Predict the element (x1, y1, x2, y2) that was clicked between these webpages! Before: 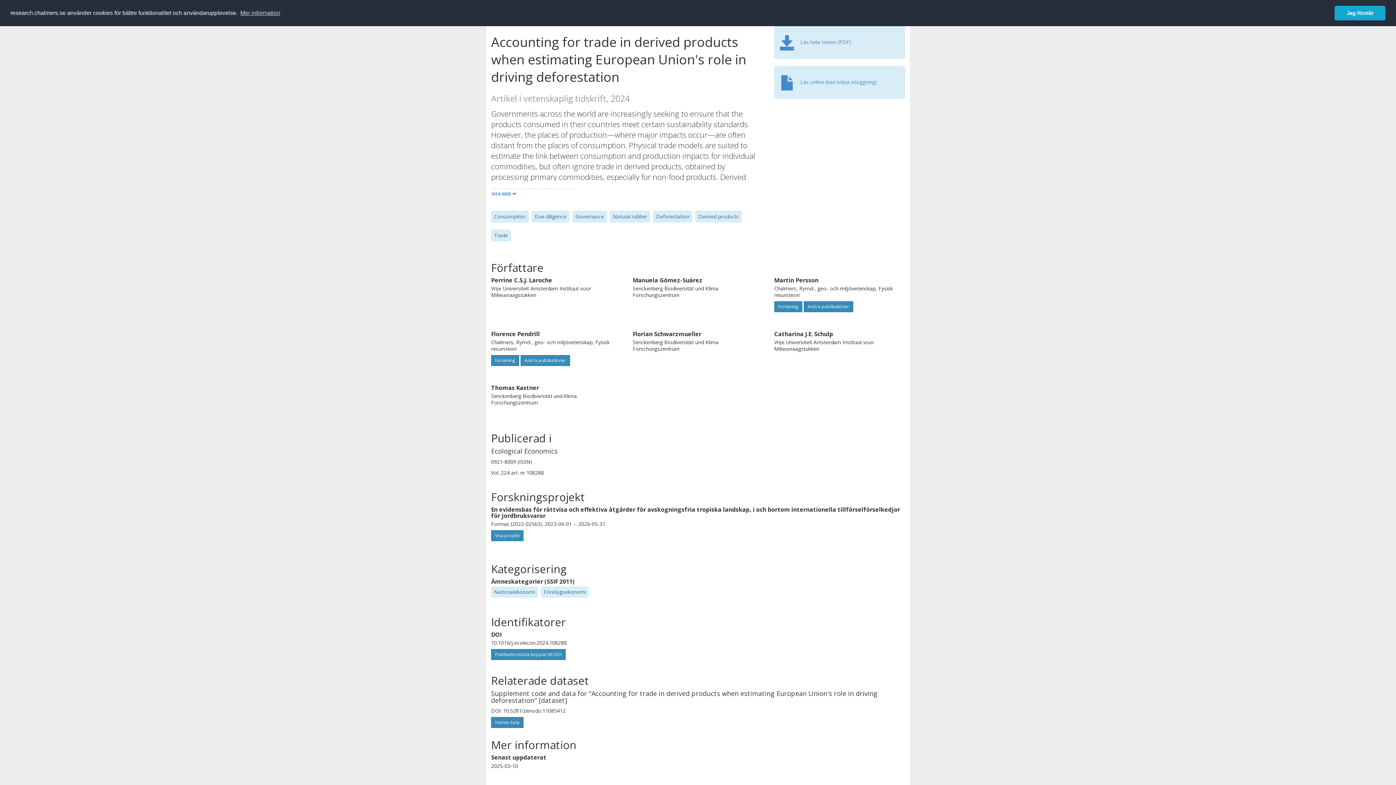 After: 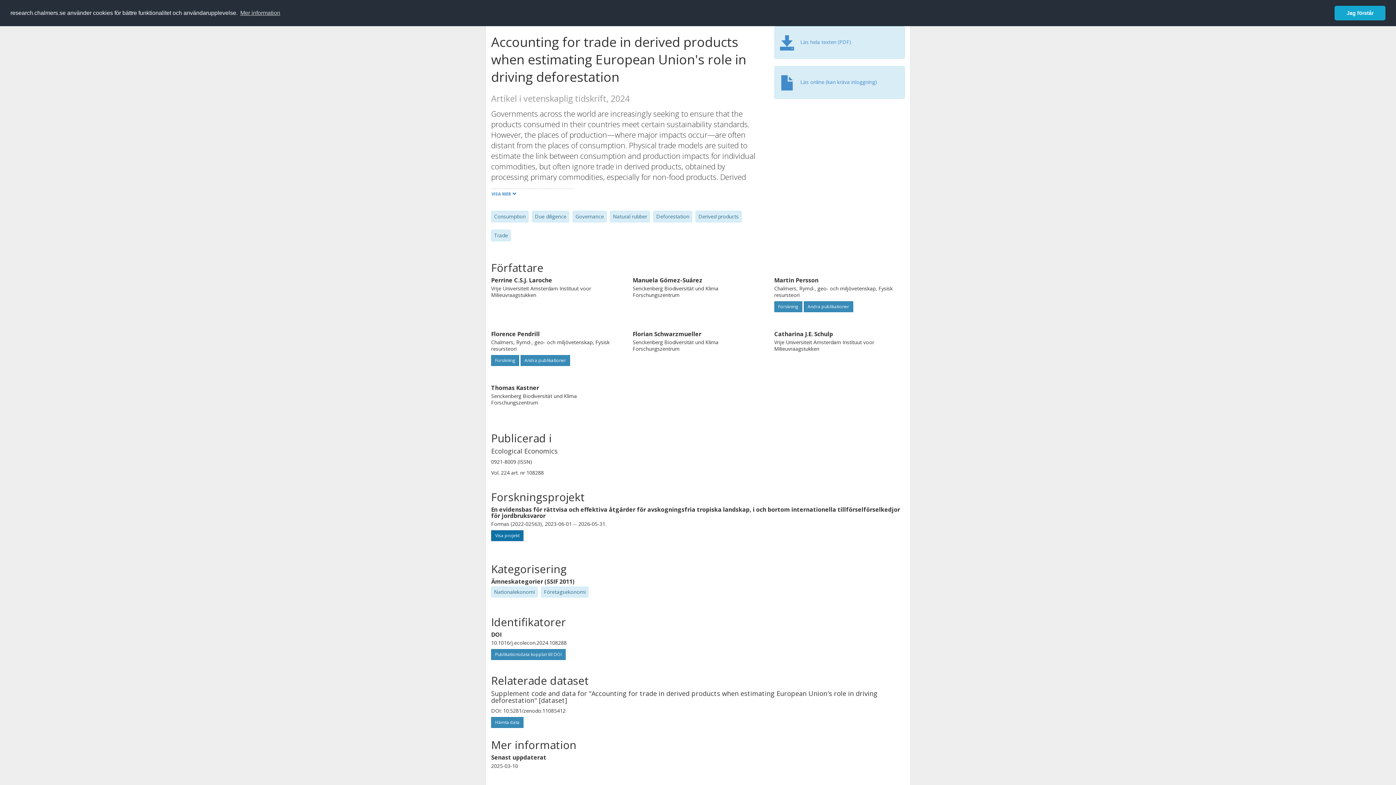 Action: label: Visa projekt bbox: (491, 530, 523, 541)